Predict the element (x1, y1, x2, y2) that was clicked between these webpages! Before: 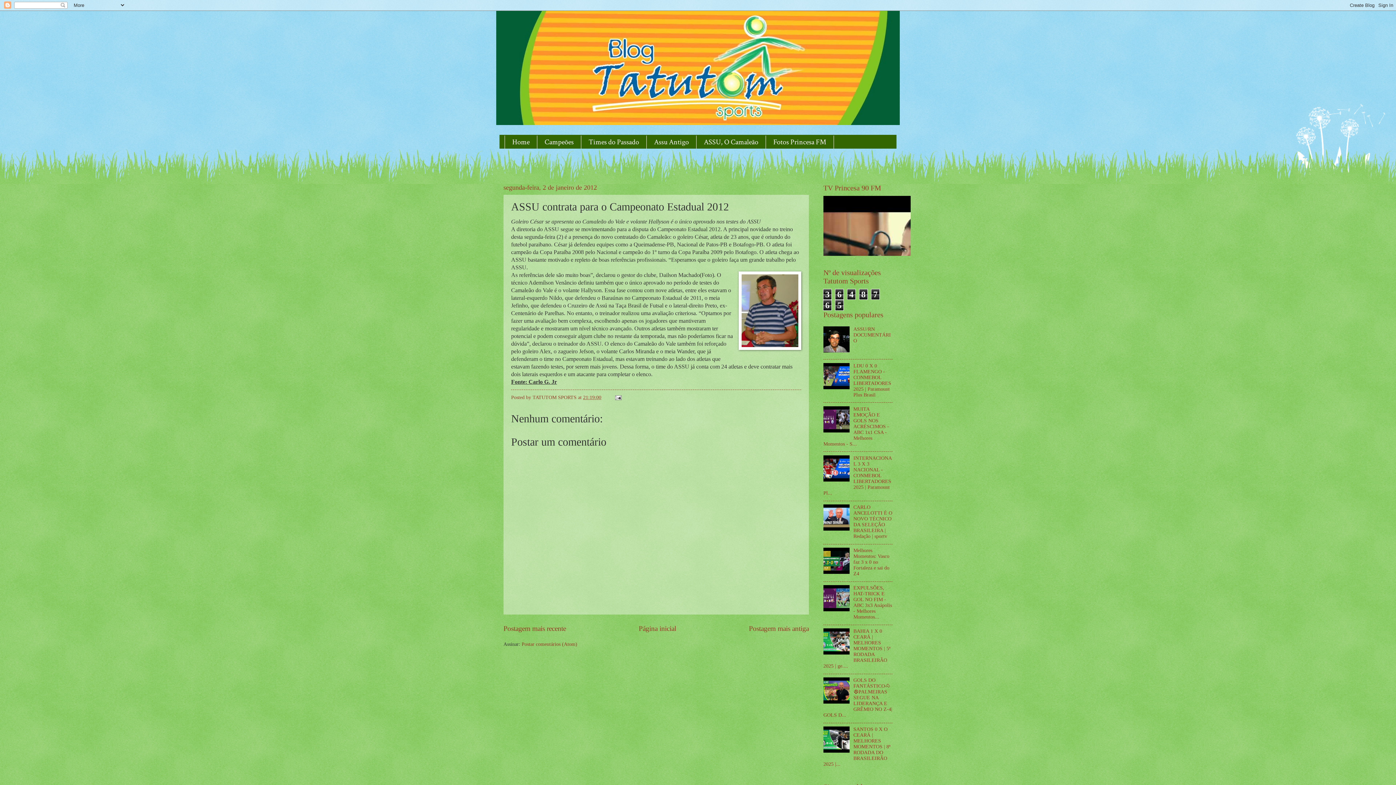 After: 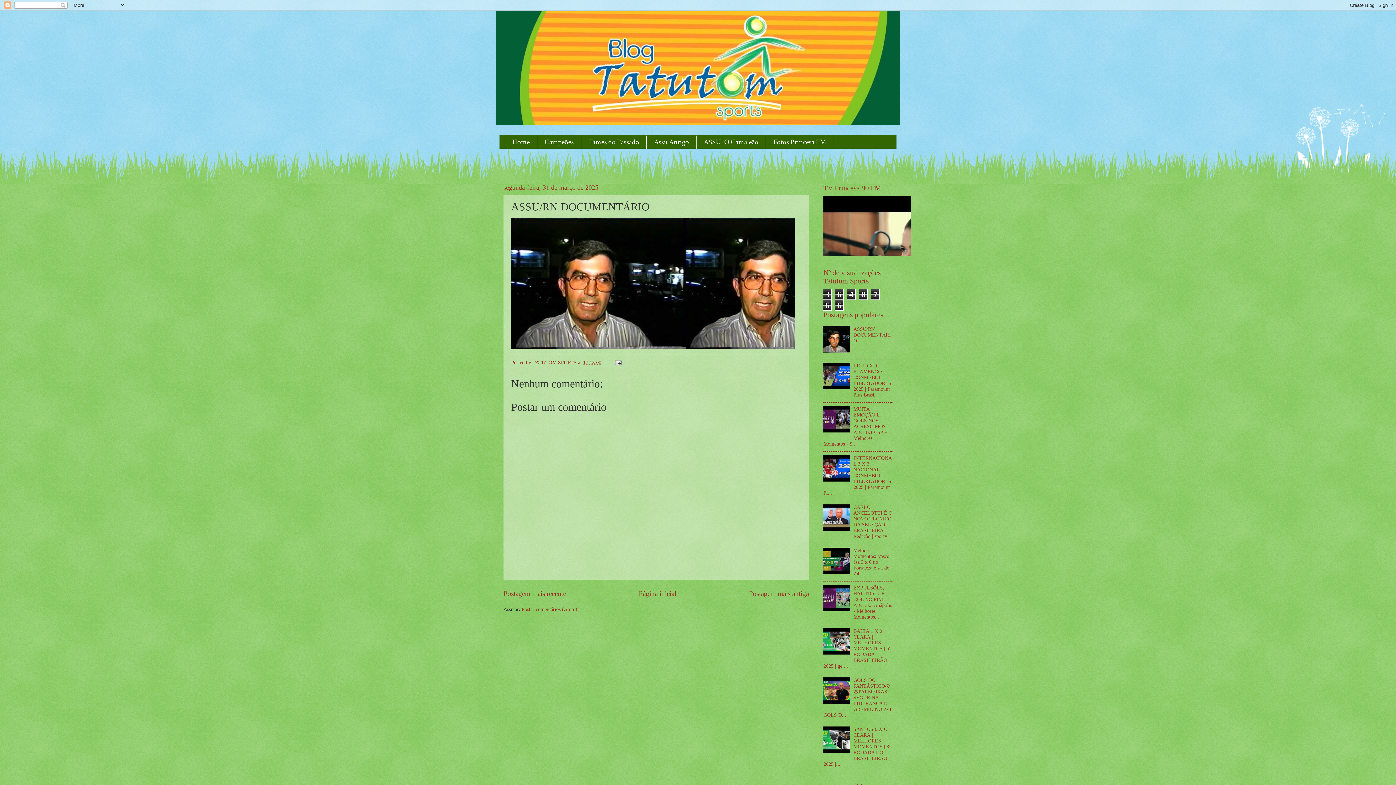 Action: bbox: (853, 326, 891, 343) label: ASSU/RN DOCUMENTÁRIO